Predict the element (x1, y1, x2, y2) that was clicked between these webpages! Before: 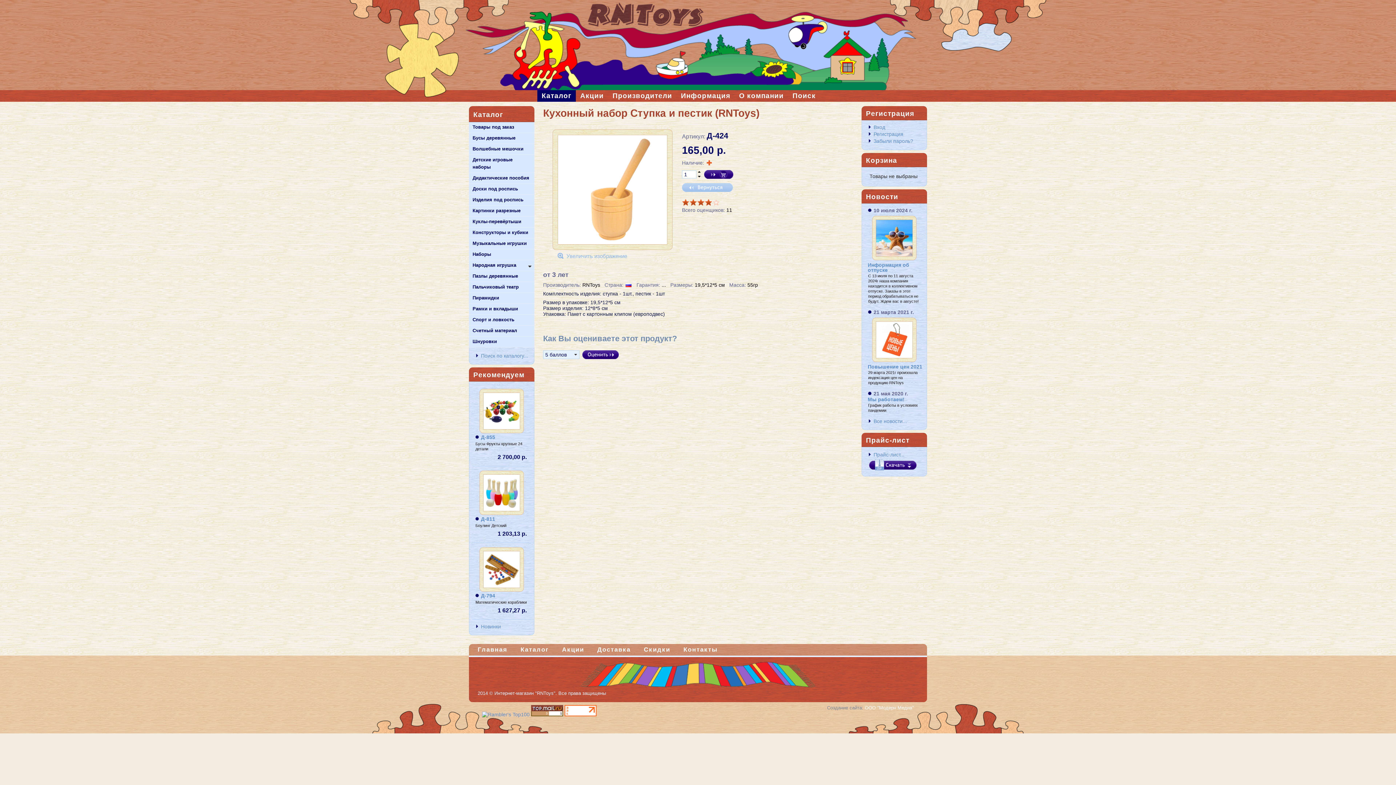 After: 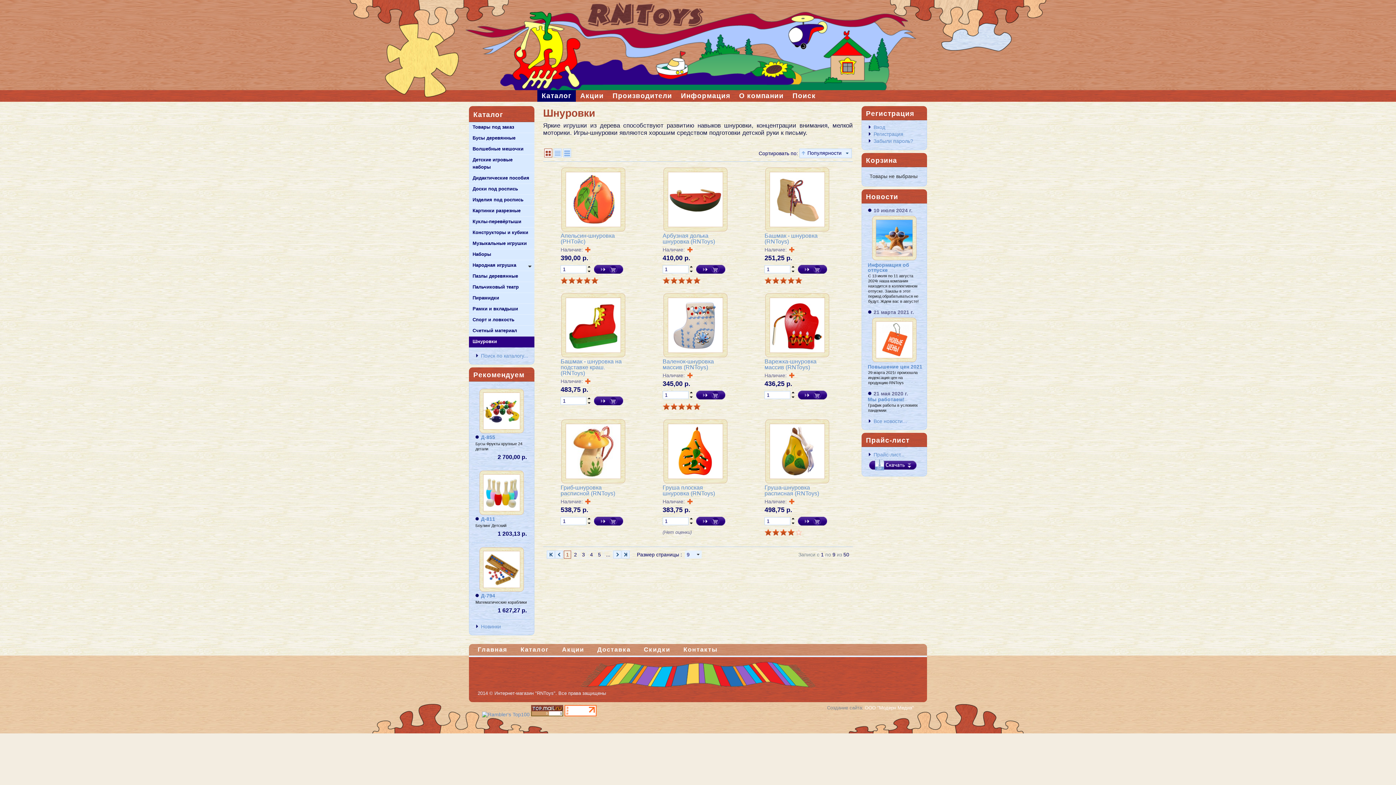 Action: label: Шнуровки bbox: (469, 336, 534, 347)